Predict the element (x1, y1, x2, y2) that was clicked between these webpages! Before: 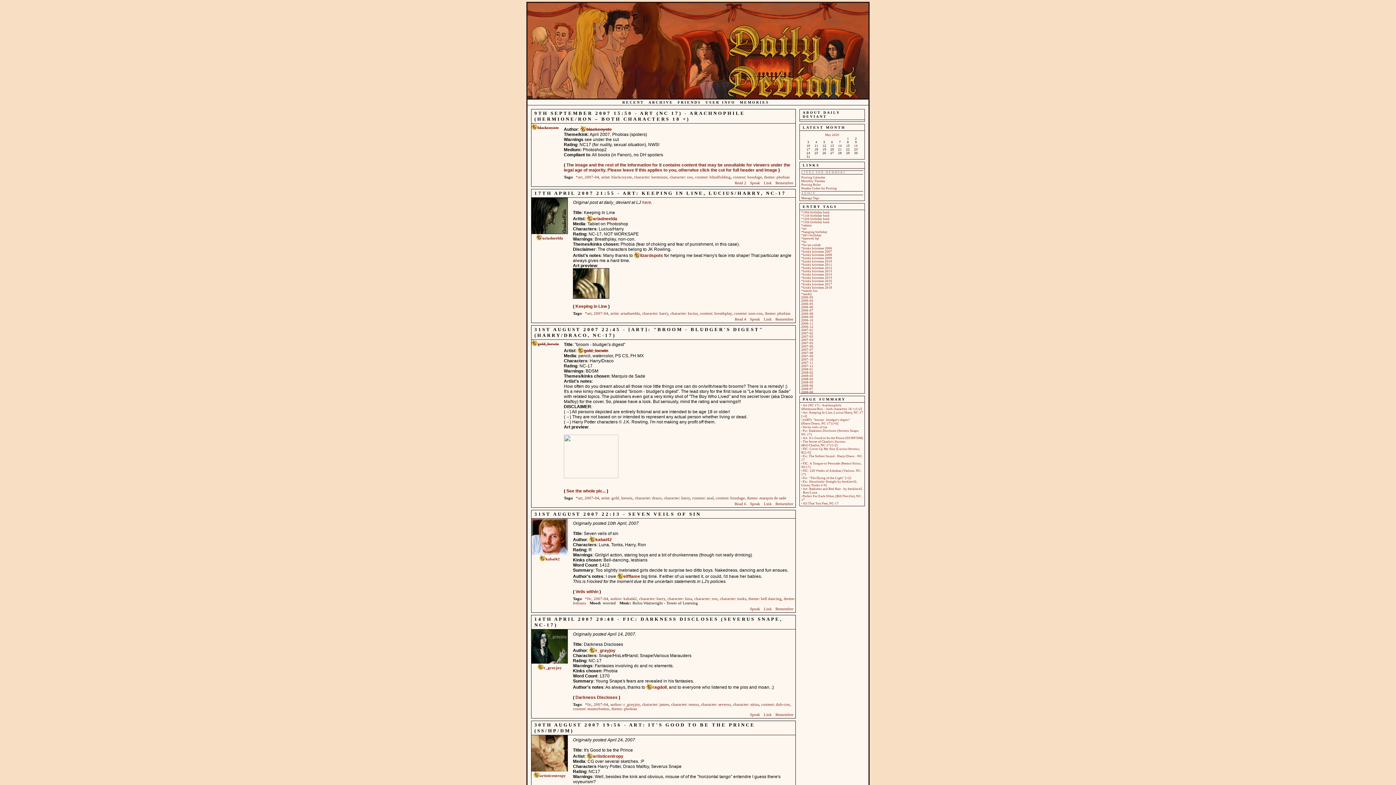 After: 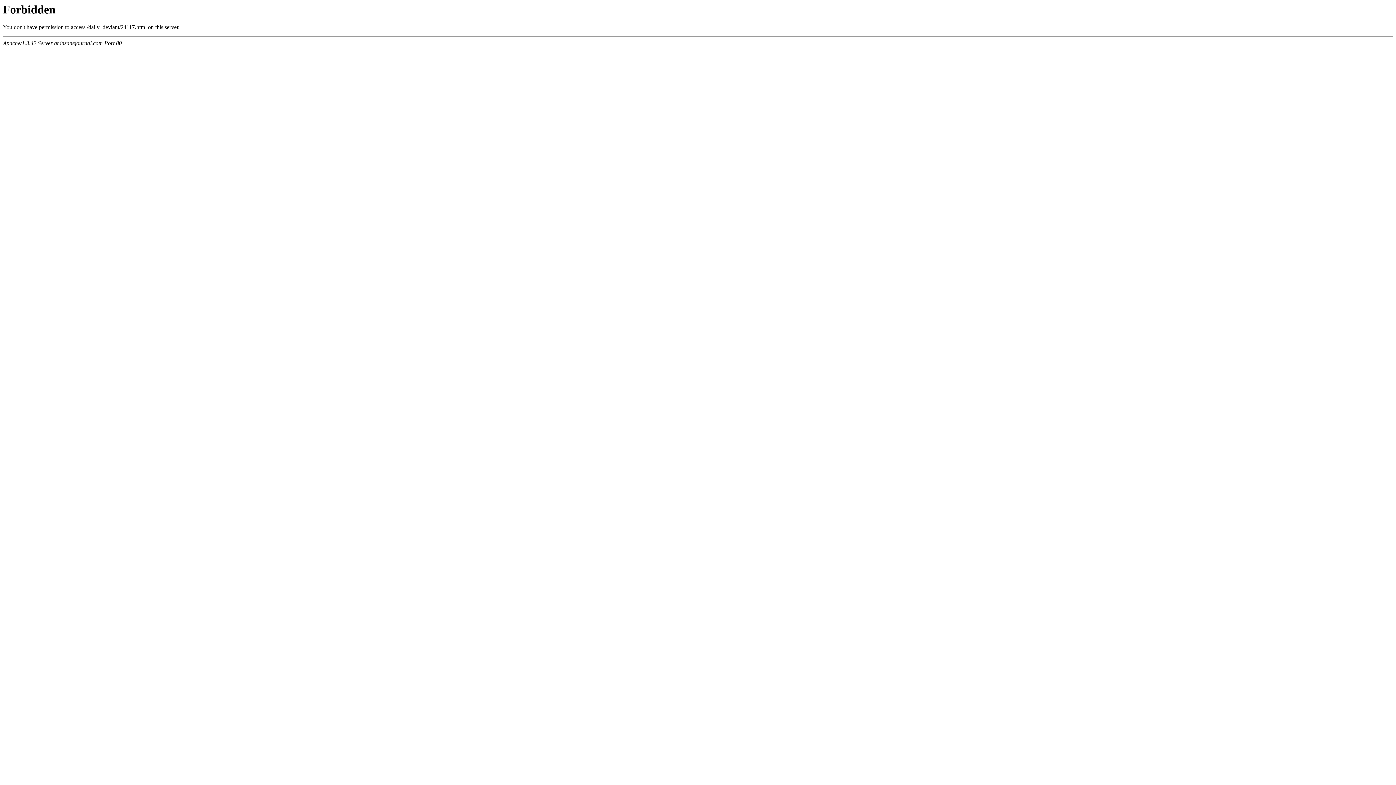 Action: label: Posting Calendar bbox: (801, 175, 825, 179)